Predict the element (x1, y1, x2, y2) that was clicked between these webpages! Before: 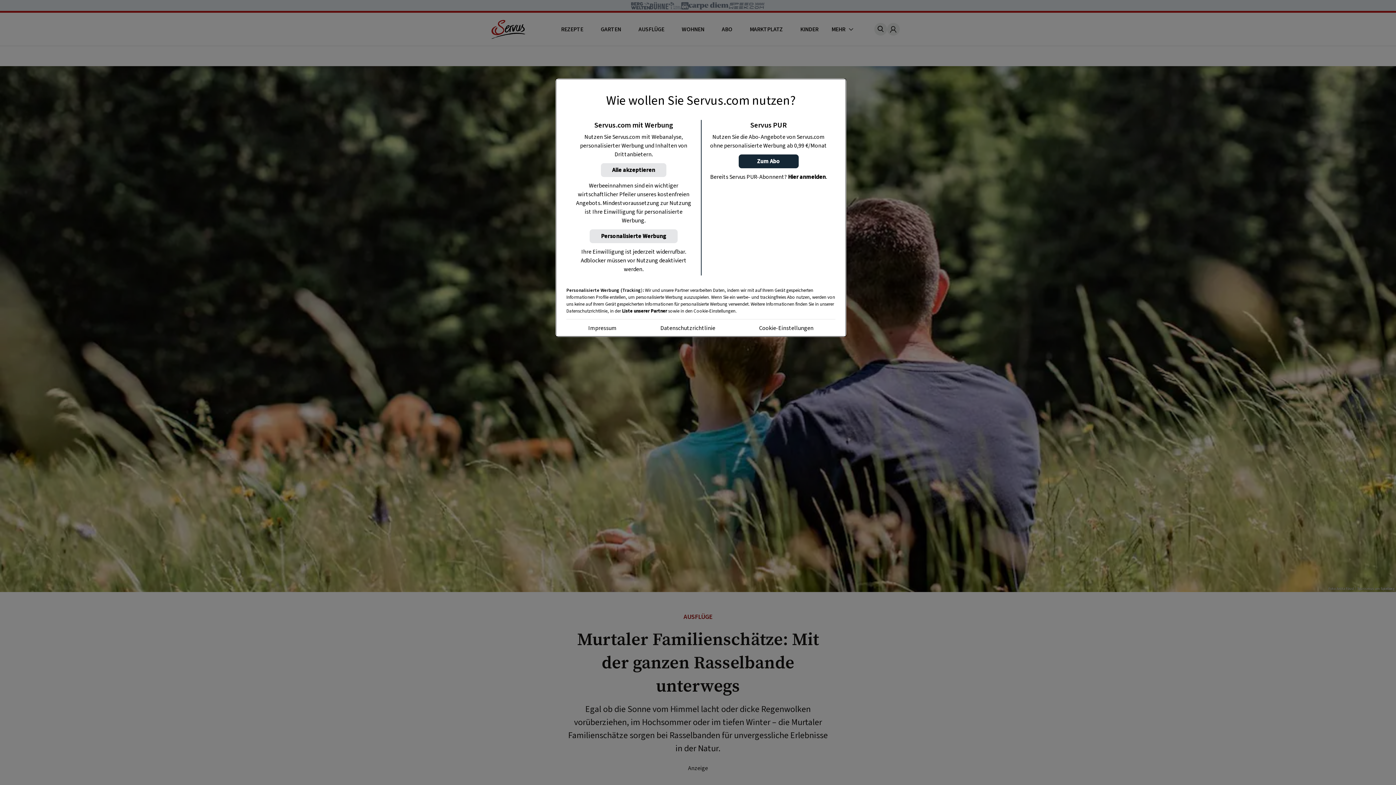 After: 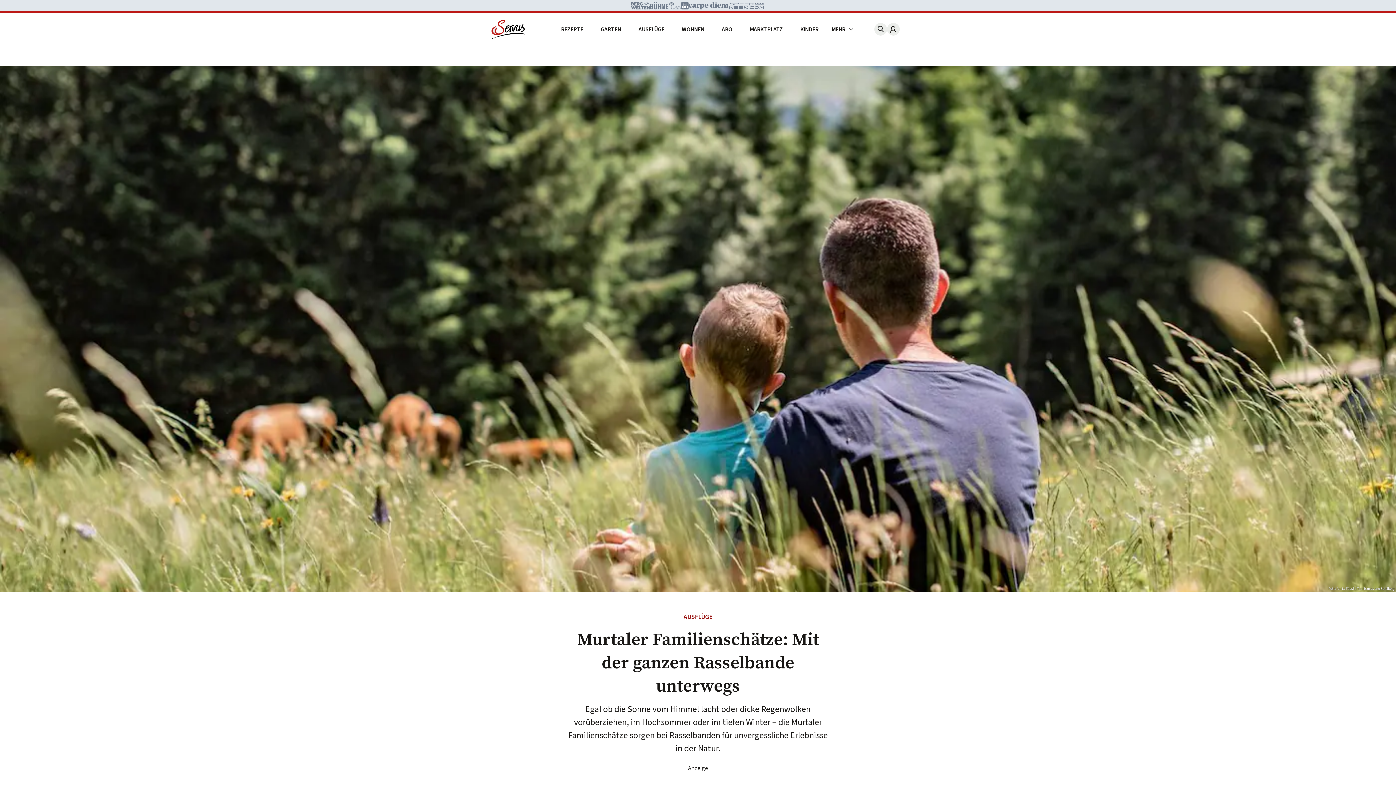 Action: bbox: (600, 163, 666, 177) label: Alle akzeptieren